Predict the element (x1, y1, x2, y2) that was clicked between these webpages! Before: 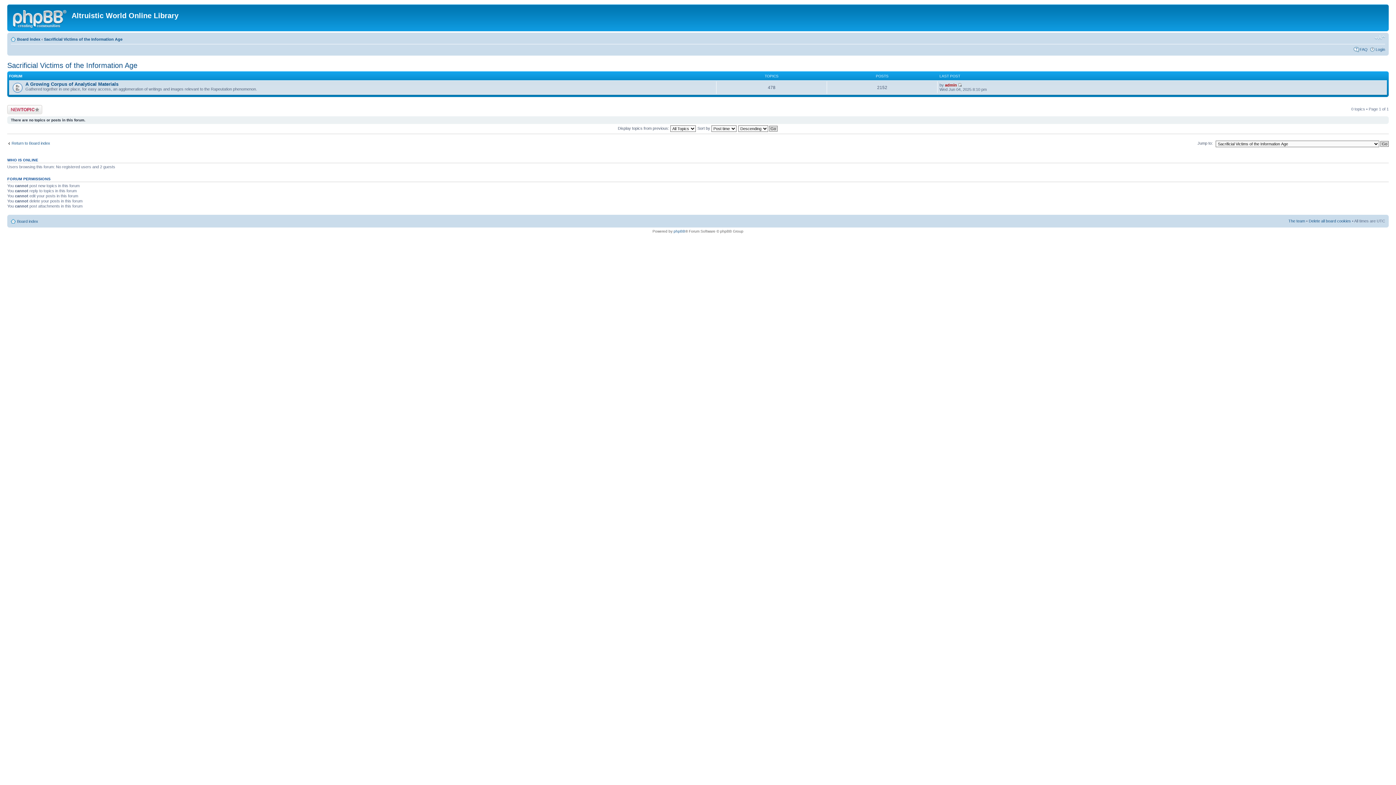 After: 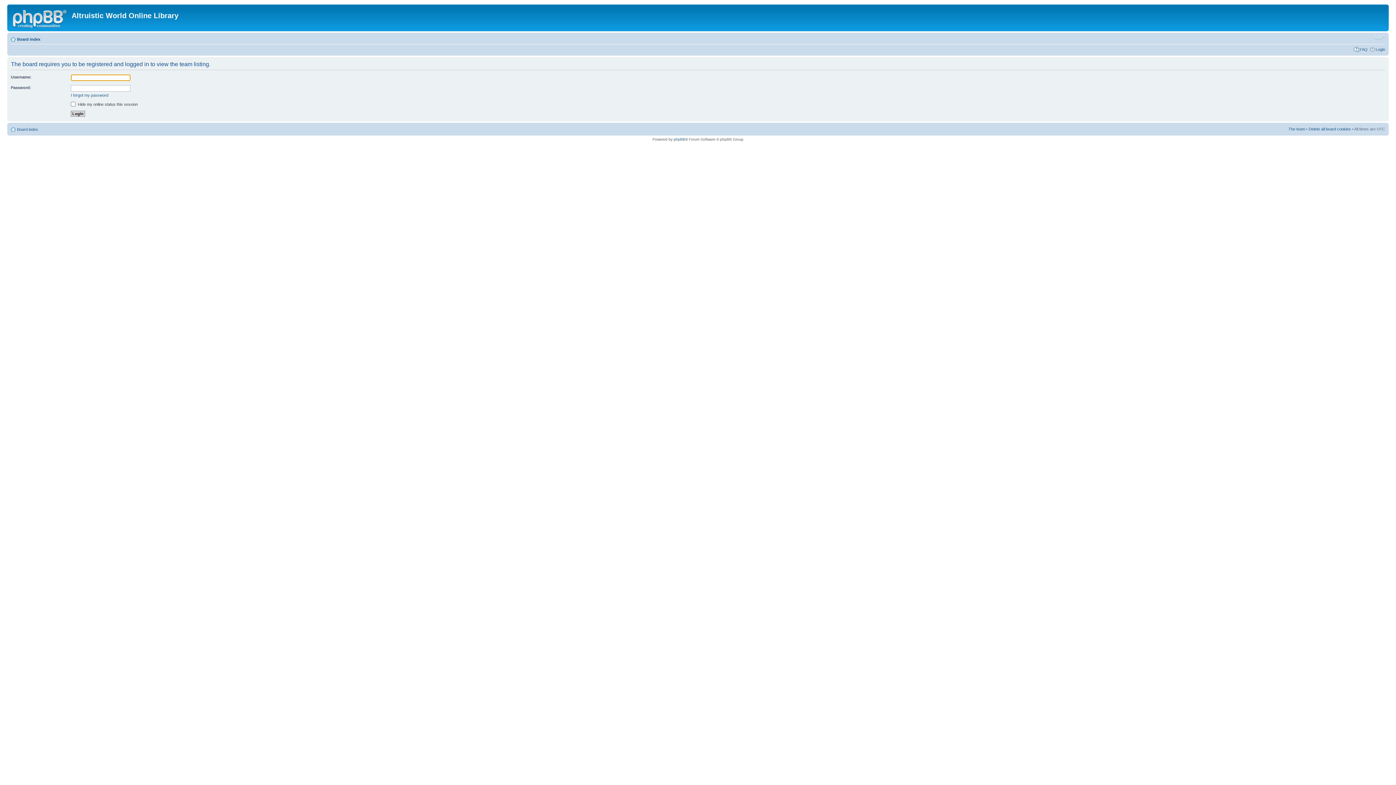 Action: bbox: (1288, 218, 1305, 223) label: The team